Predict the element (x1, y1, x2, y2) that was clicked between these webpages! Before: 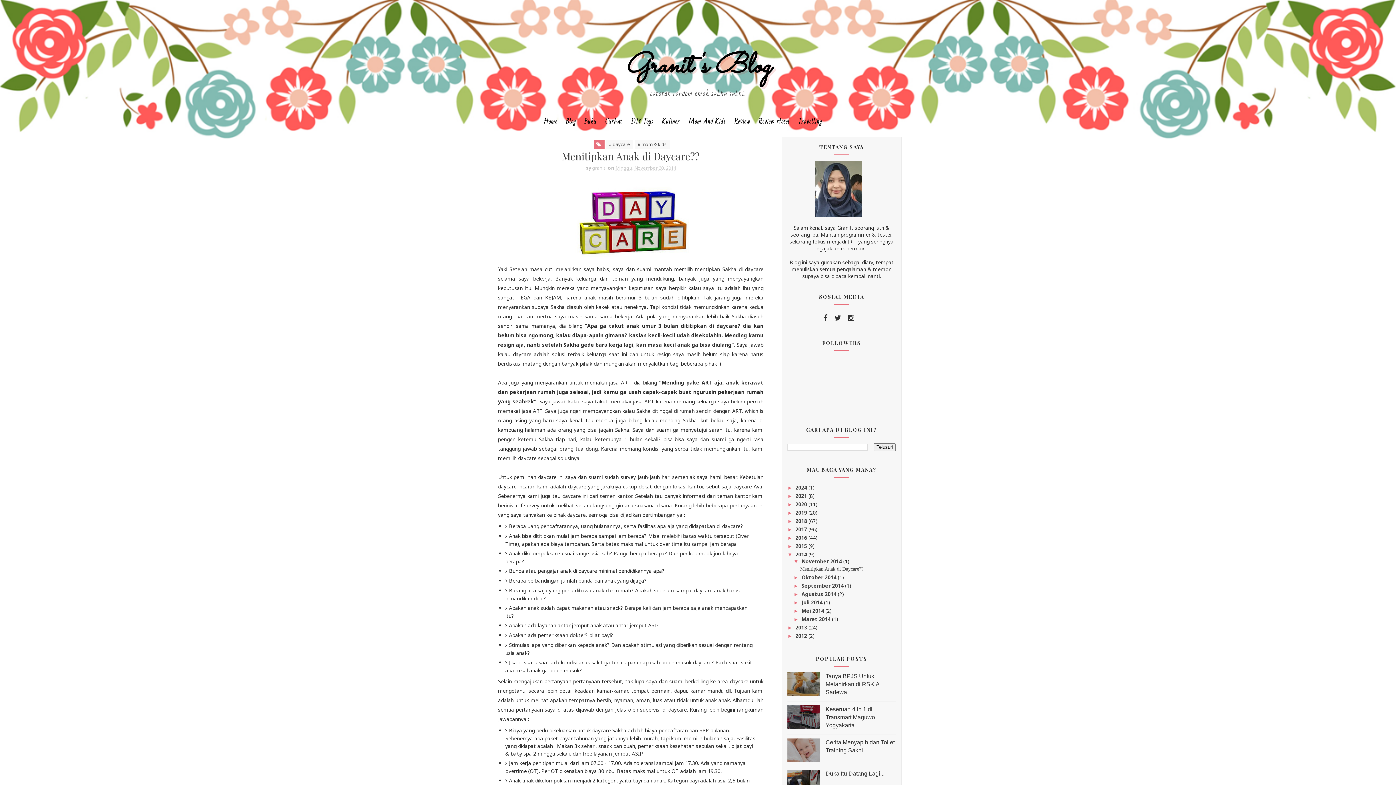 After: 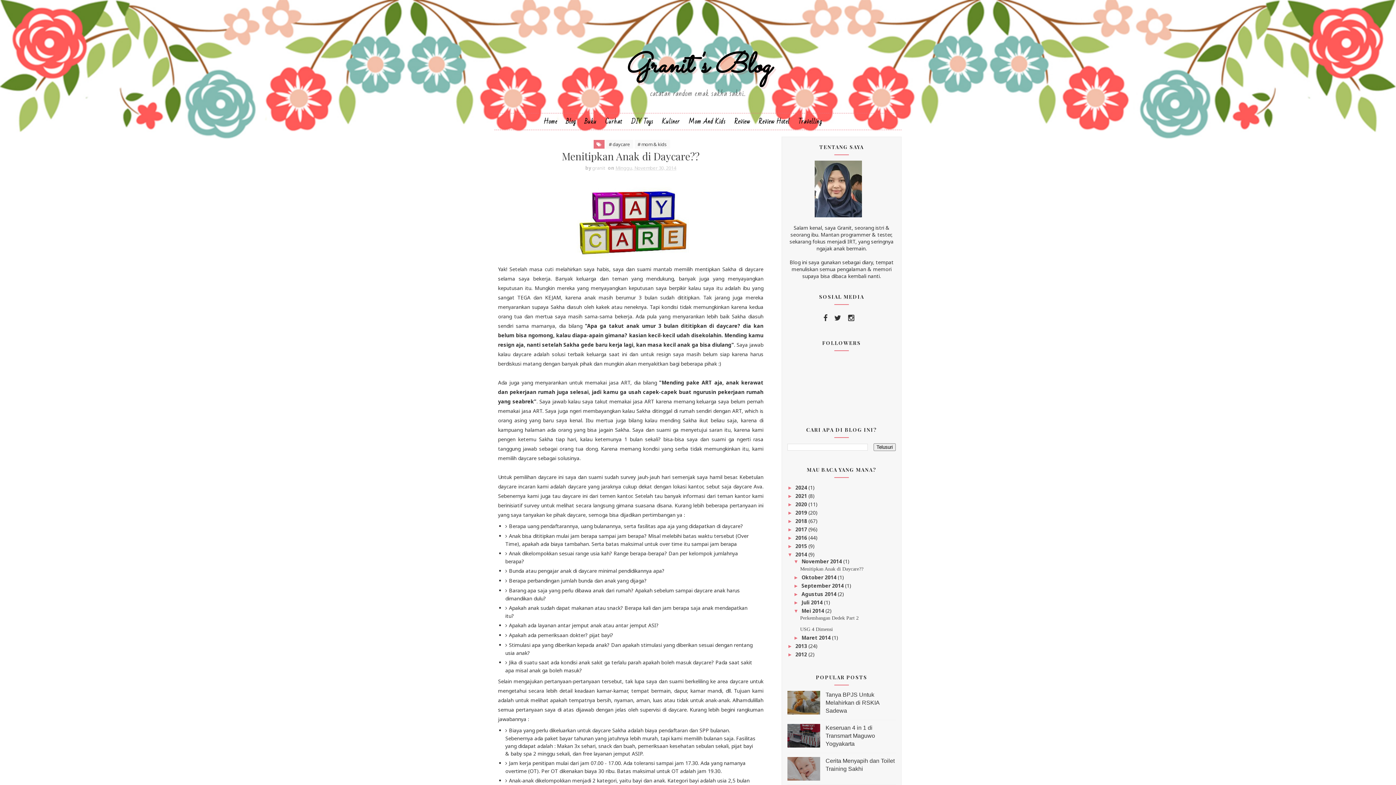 Action: label: ►   bbox: (793, 608, 801, 614)